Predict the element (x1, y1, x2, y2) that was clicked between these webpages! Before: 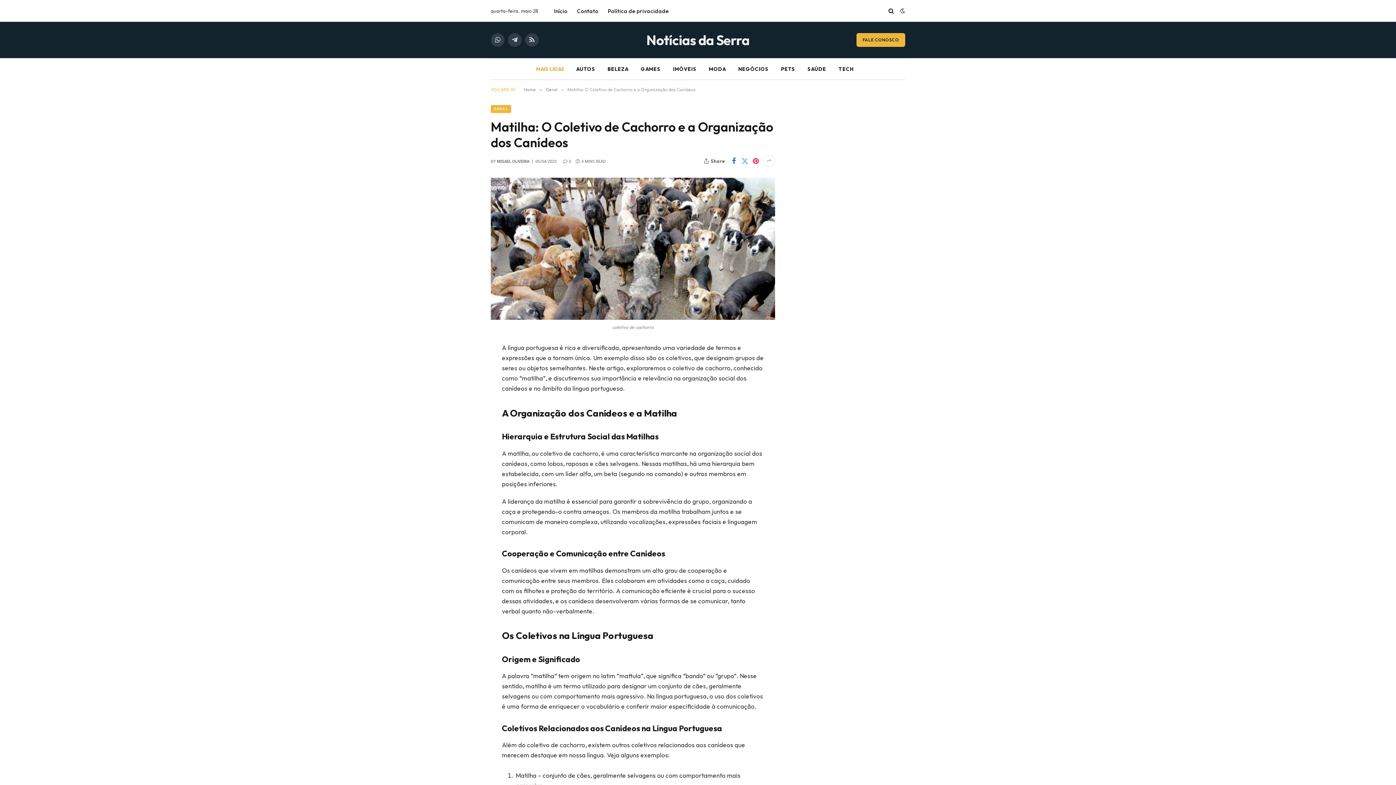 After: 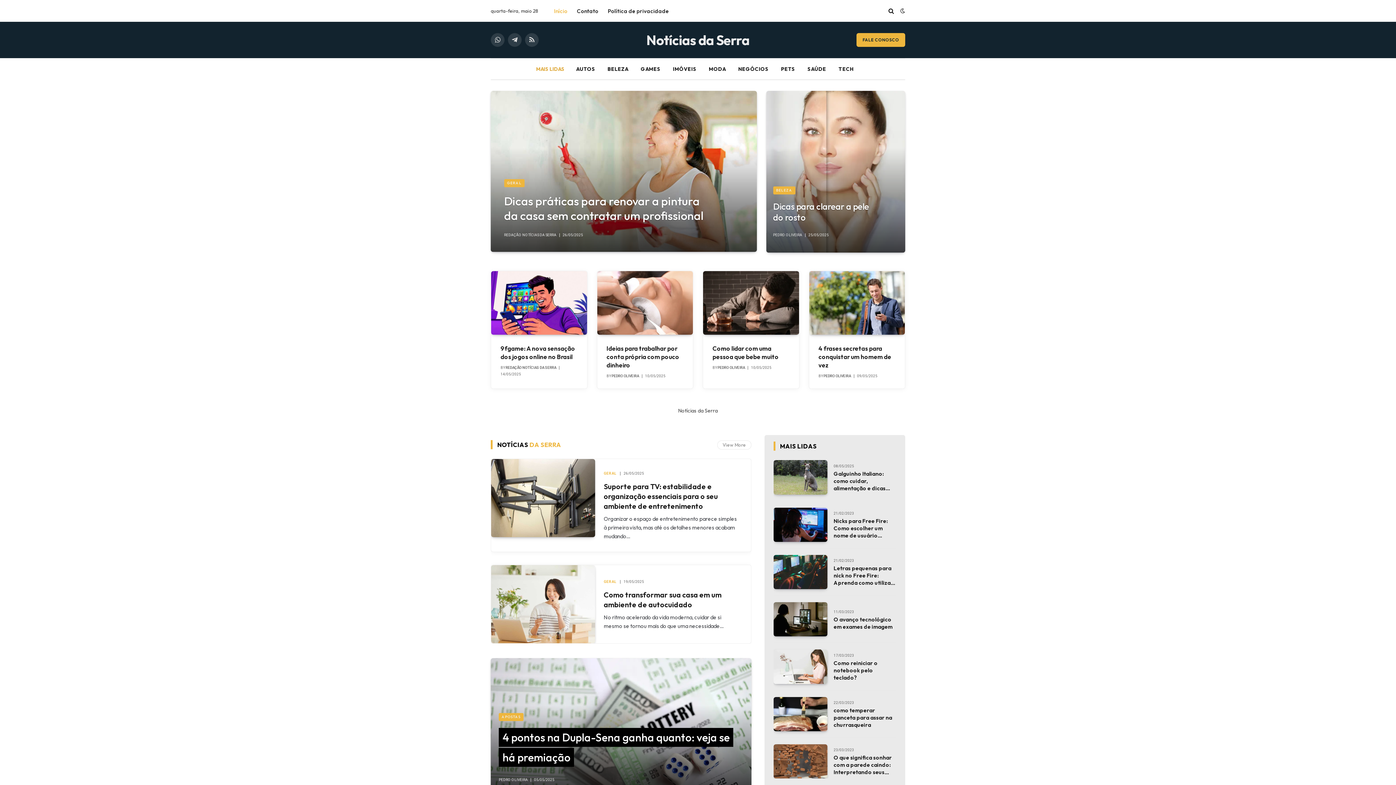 Action: bbox: (524, 86, 536, 92) label: Home